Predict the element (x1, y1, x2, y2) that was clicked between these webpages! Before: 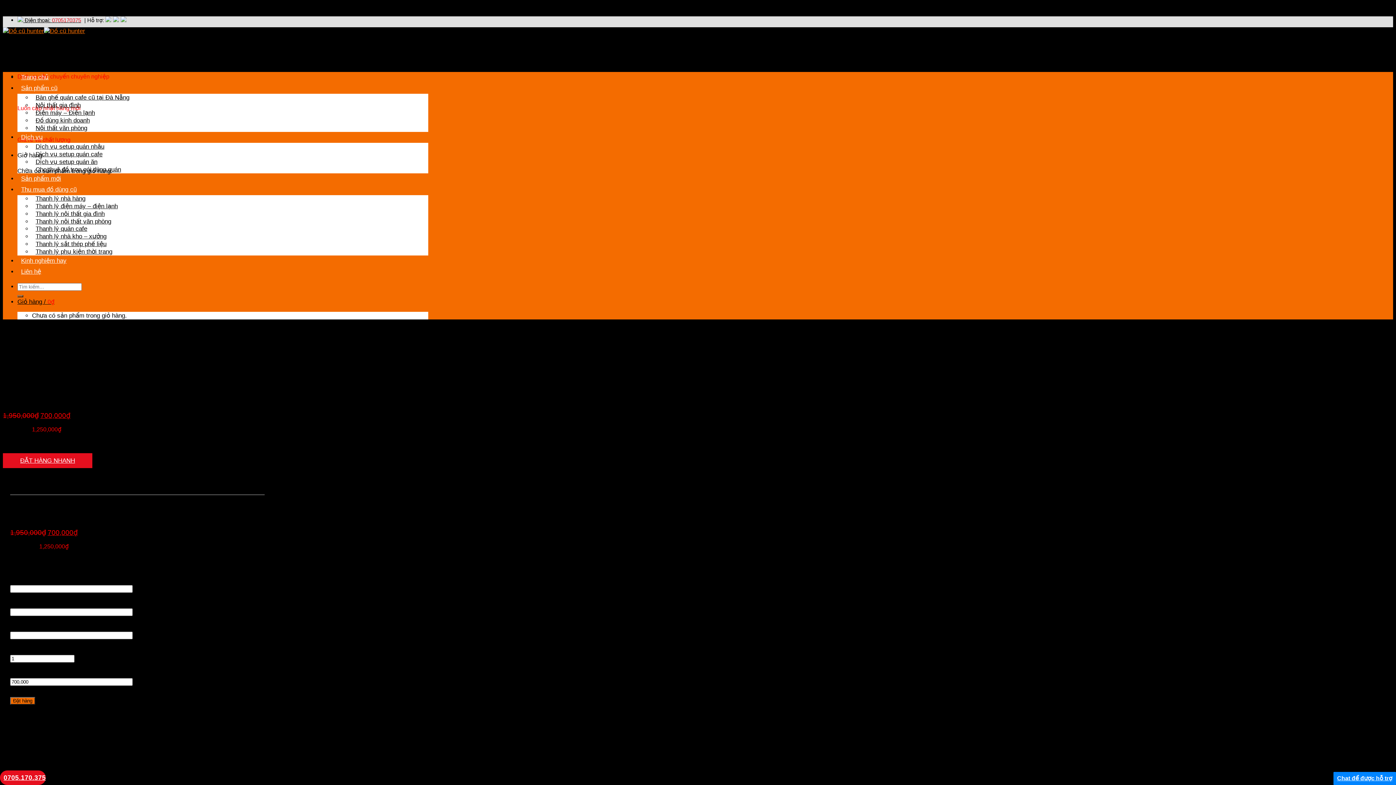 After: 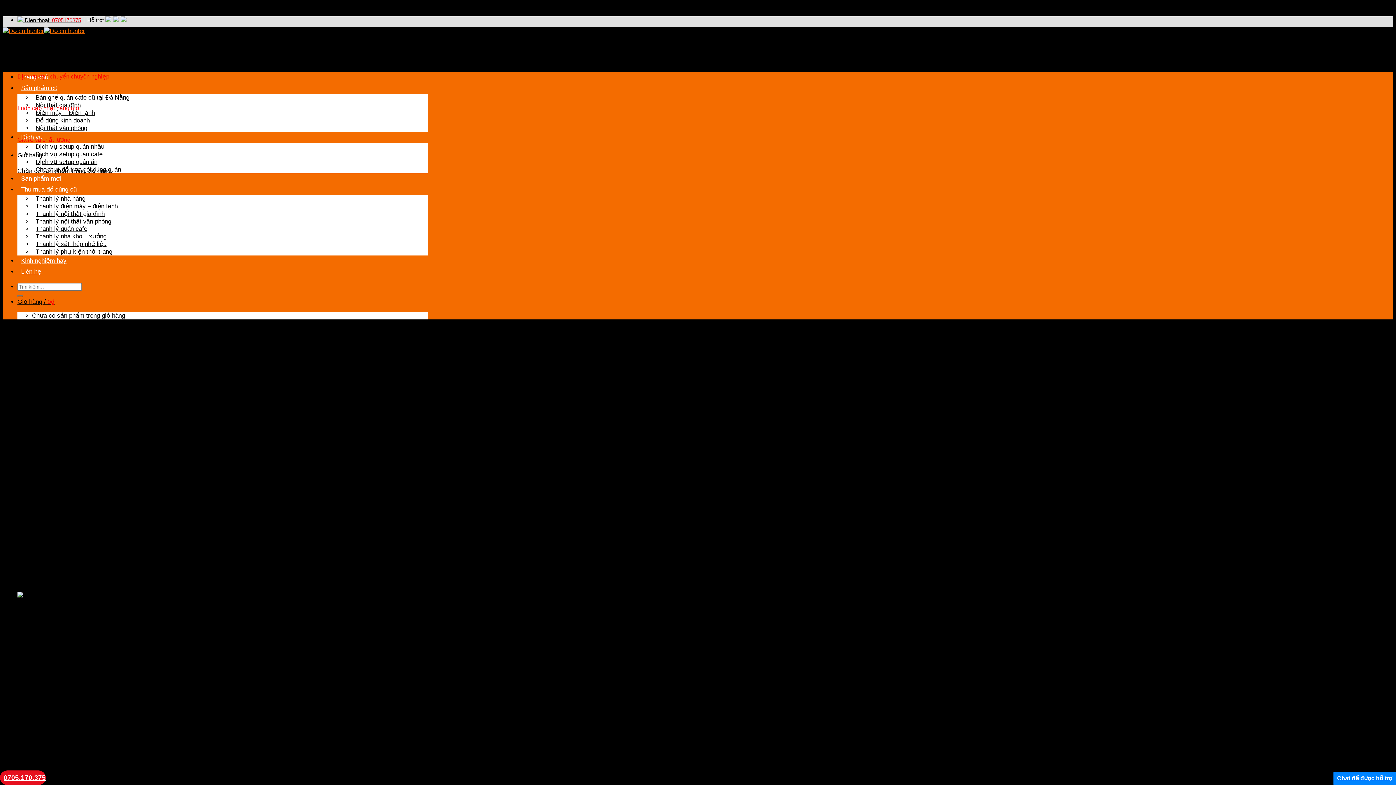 Action: bbox: (32, 218, 114, 224) label: Thanh lý nội thất văn phòng